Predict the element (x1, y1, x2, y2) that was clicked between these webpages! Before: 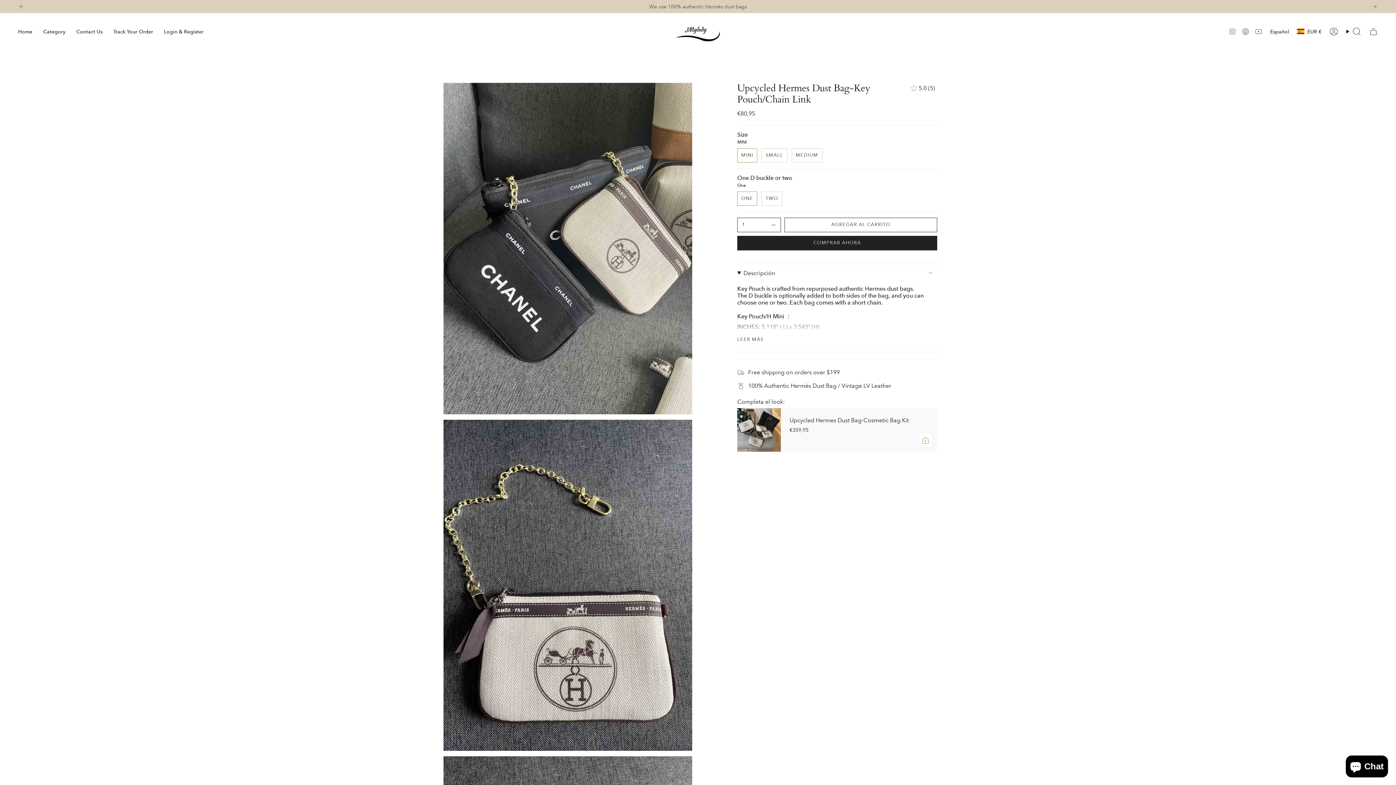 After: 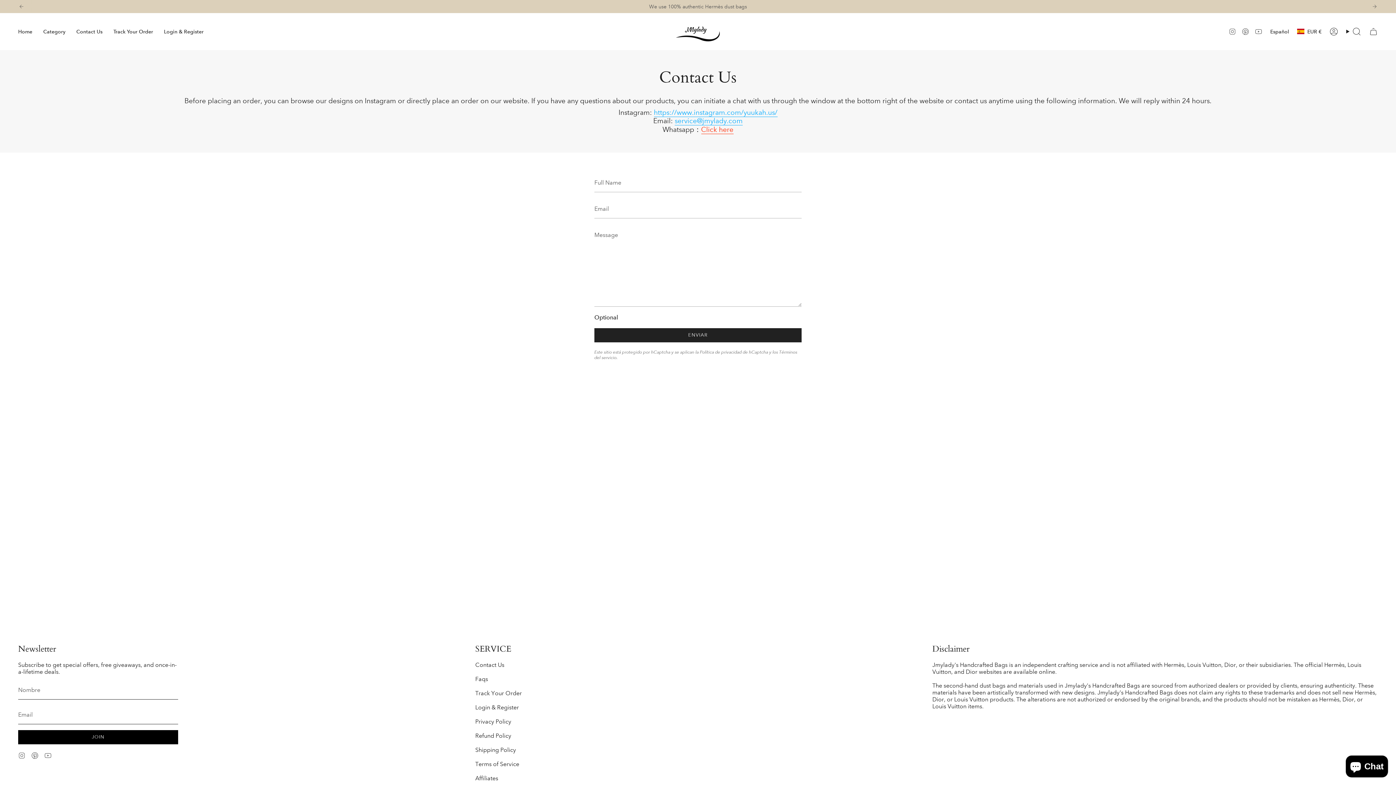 Action: bbox: (70, 18, 108, 44) label: Contact Us